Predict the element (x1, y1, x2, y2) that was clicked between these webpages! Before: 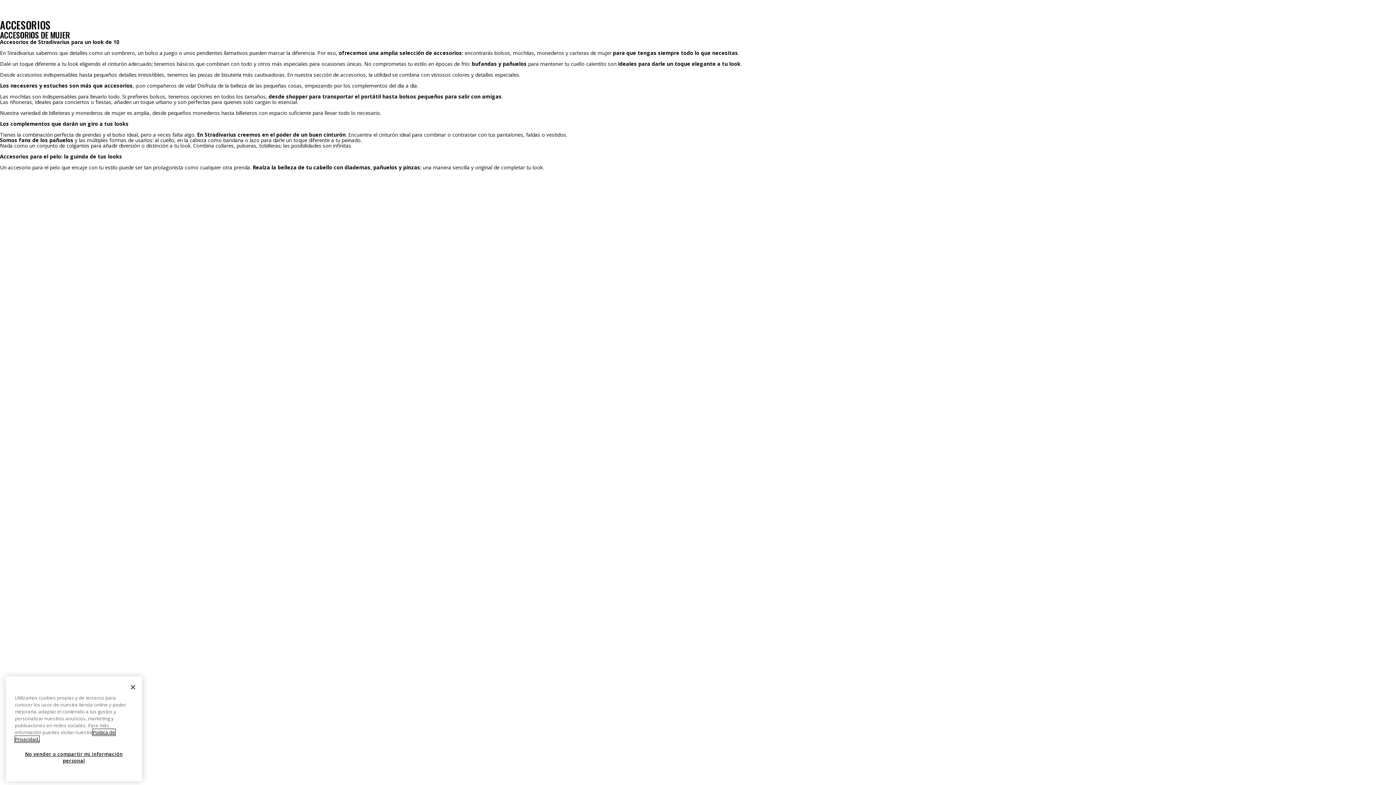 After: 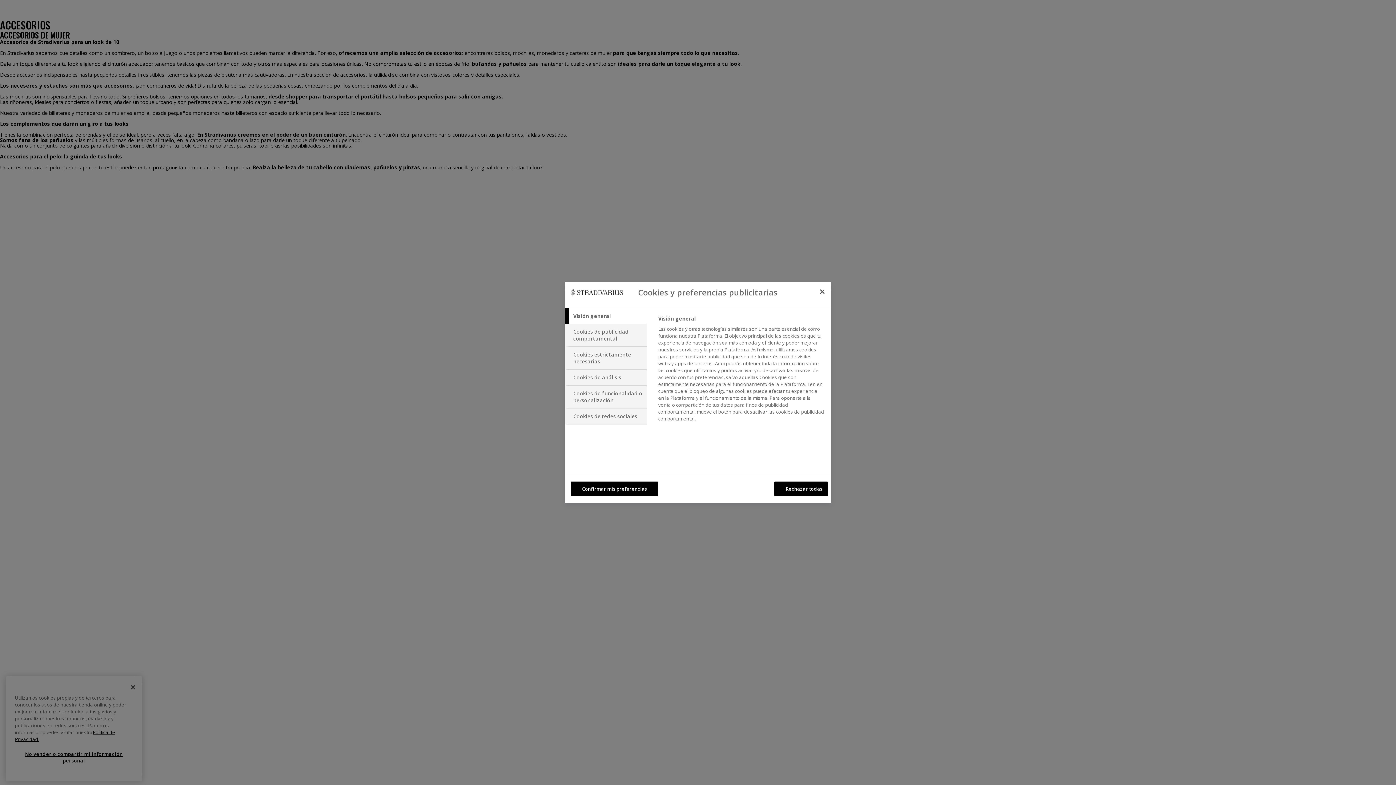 Action: label: No vender o compartir mi información personal bbox: (14, 746, 133, 768)